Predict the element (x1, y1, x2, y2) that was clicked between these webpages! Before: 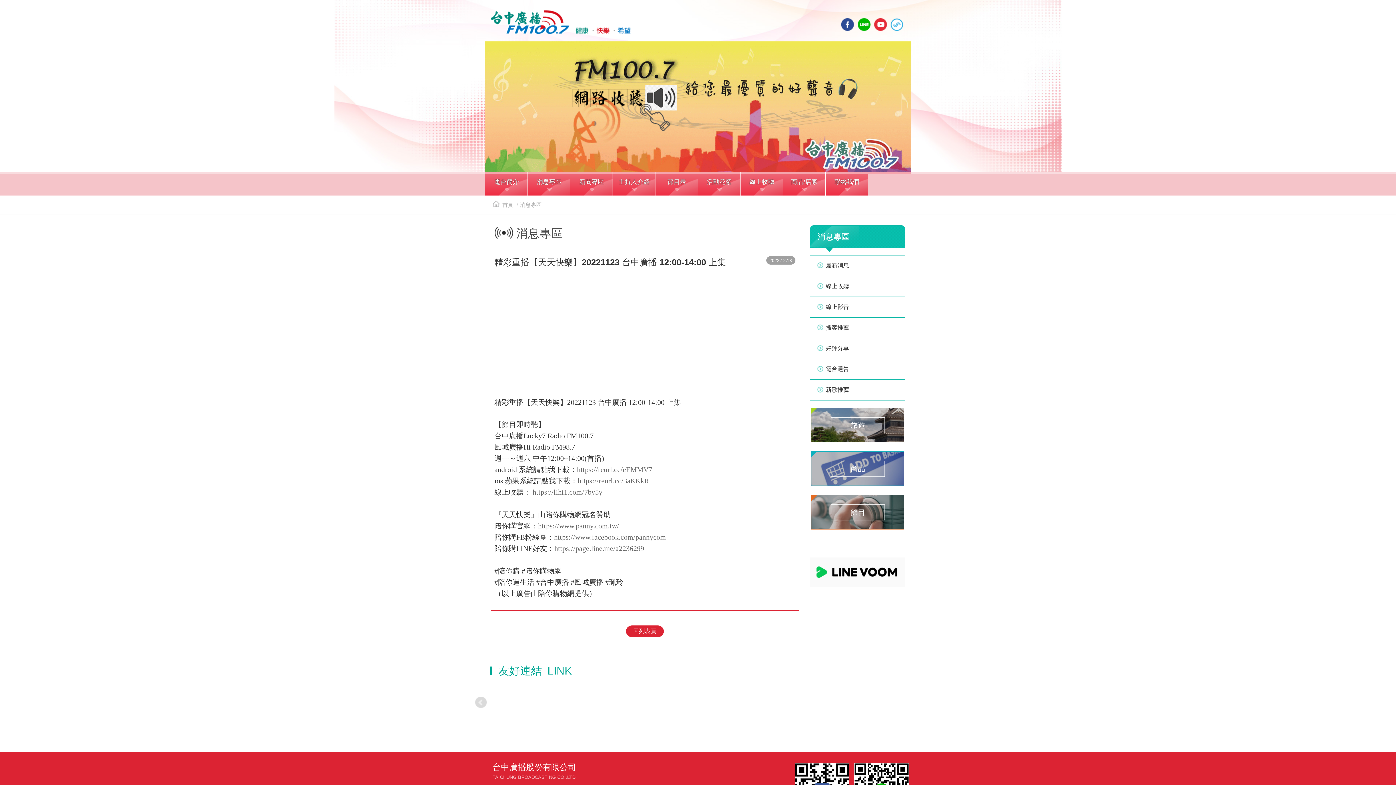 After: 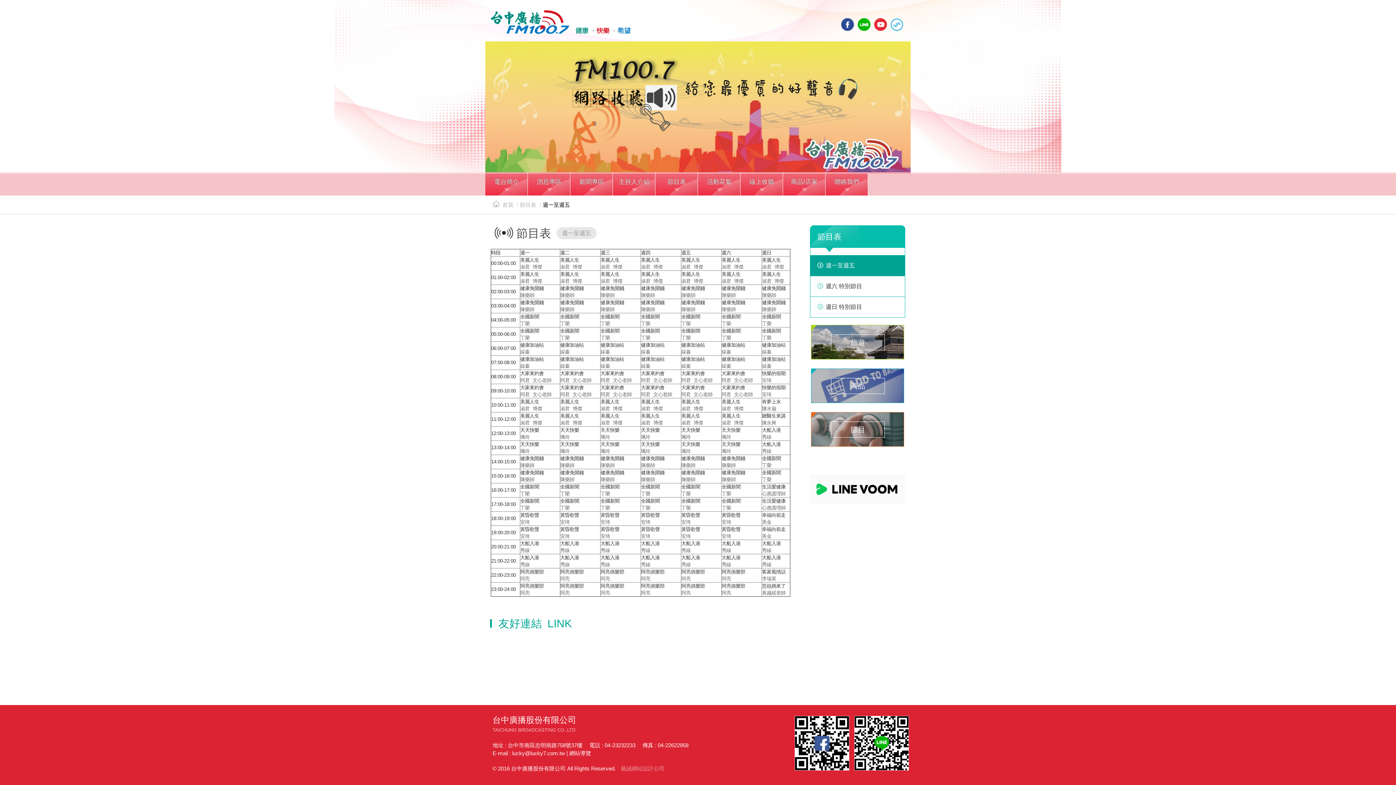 Action: label: 節目 bbox: (811, 495, 904, 529)